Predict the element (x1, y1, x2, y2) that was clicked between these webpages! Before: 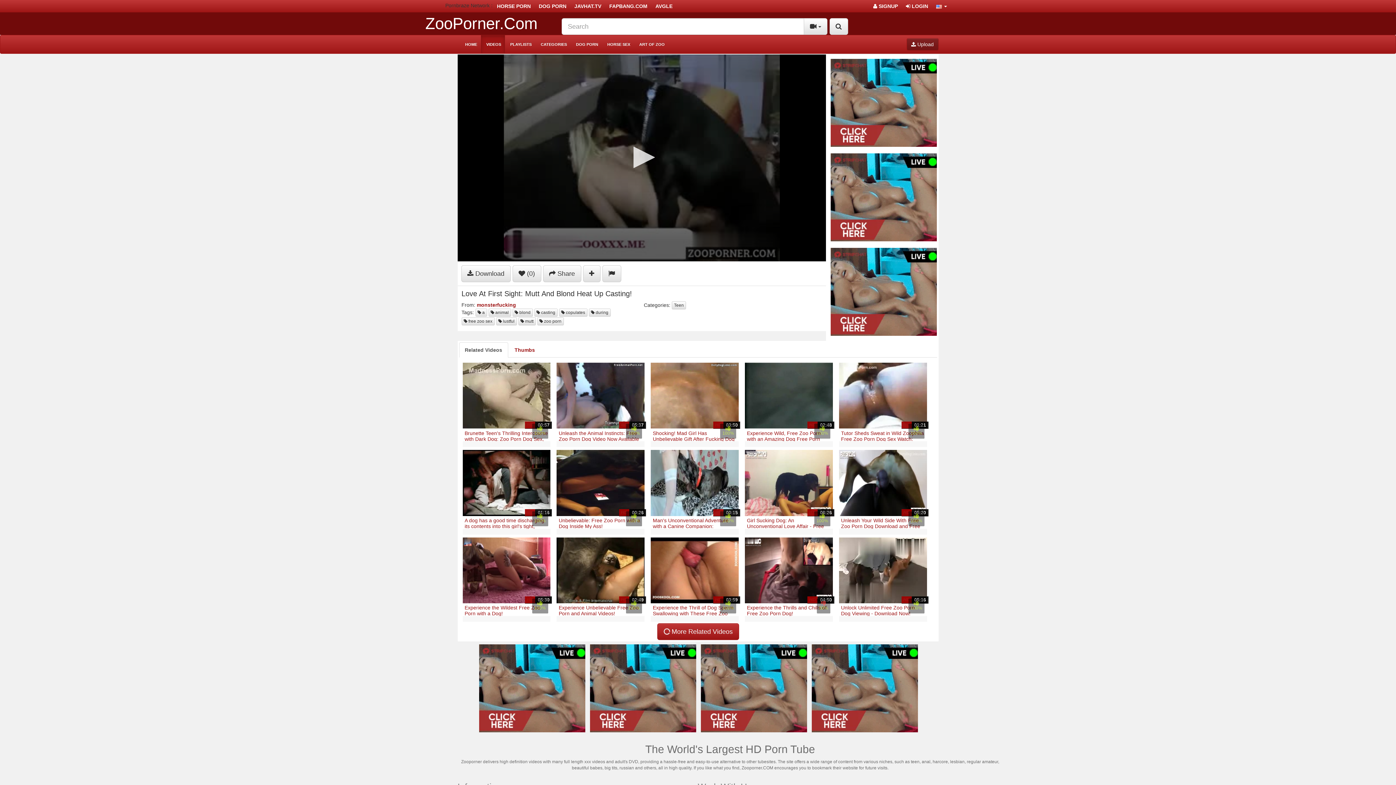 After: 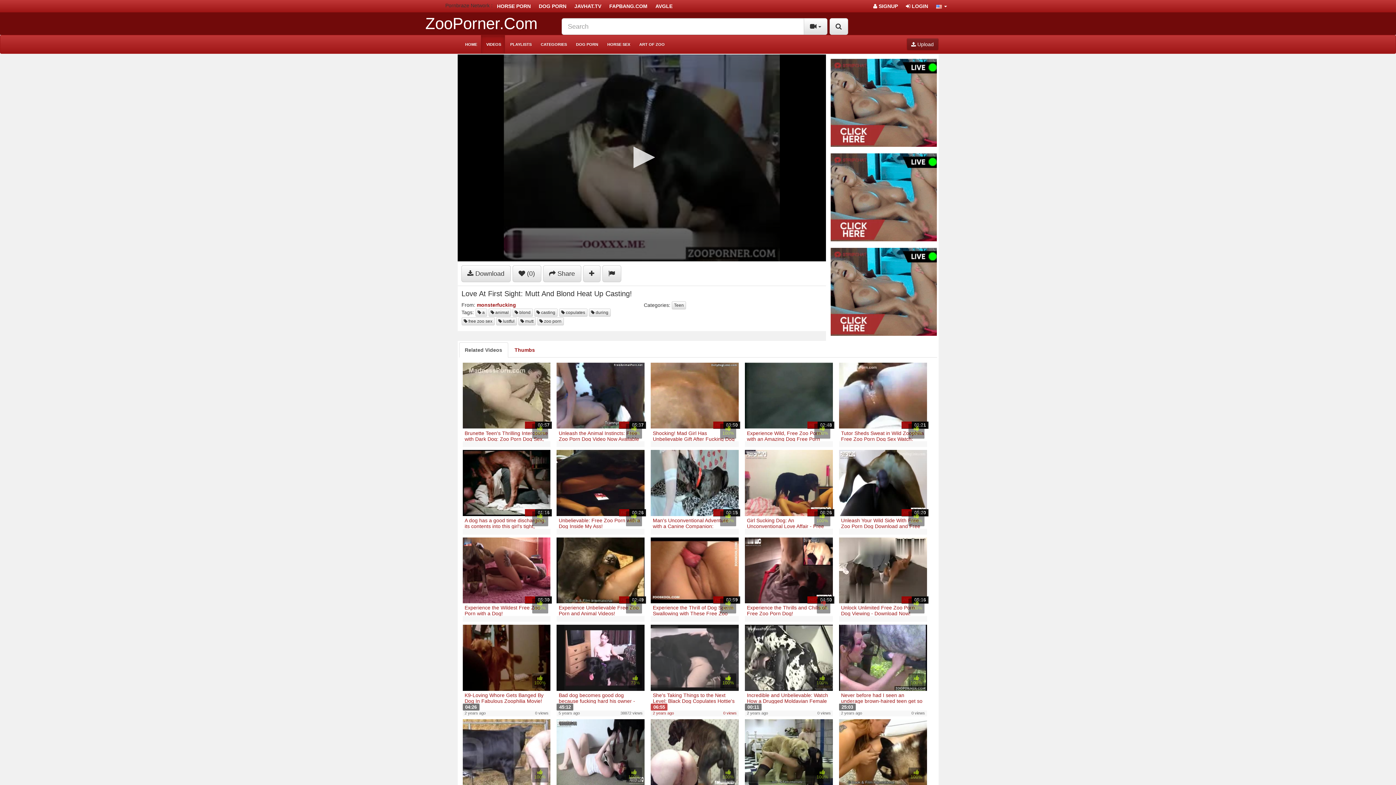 Action: bbox: (657, 623, 739, 640) label:  More Related Videos